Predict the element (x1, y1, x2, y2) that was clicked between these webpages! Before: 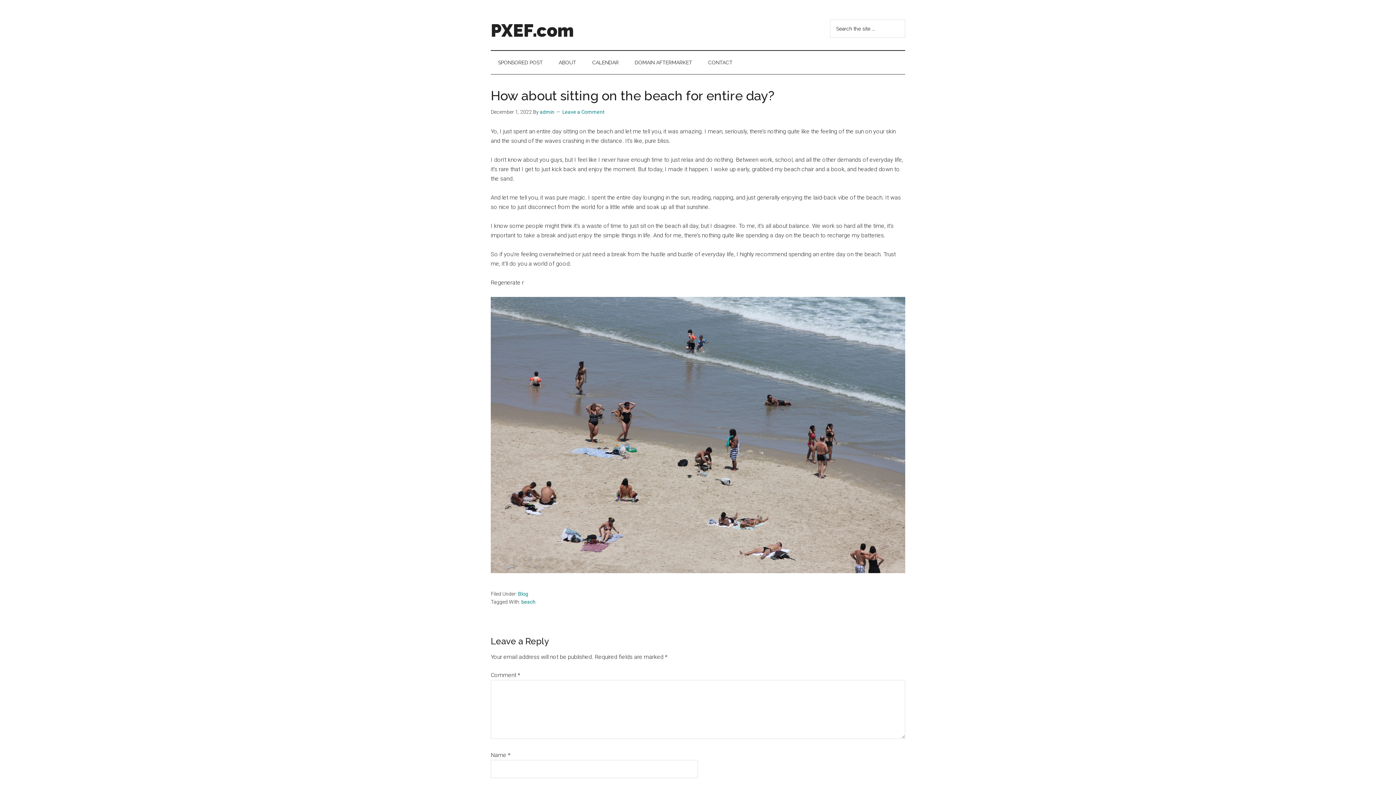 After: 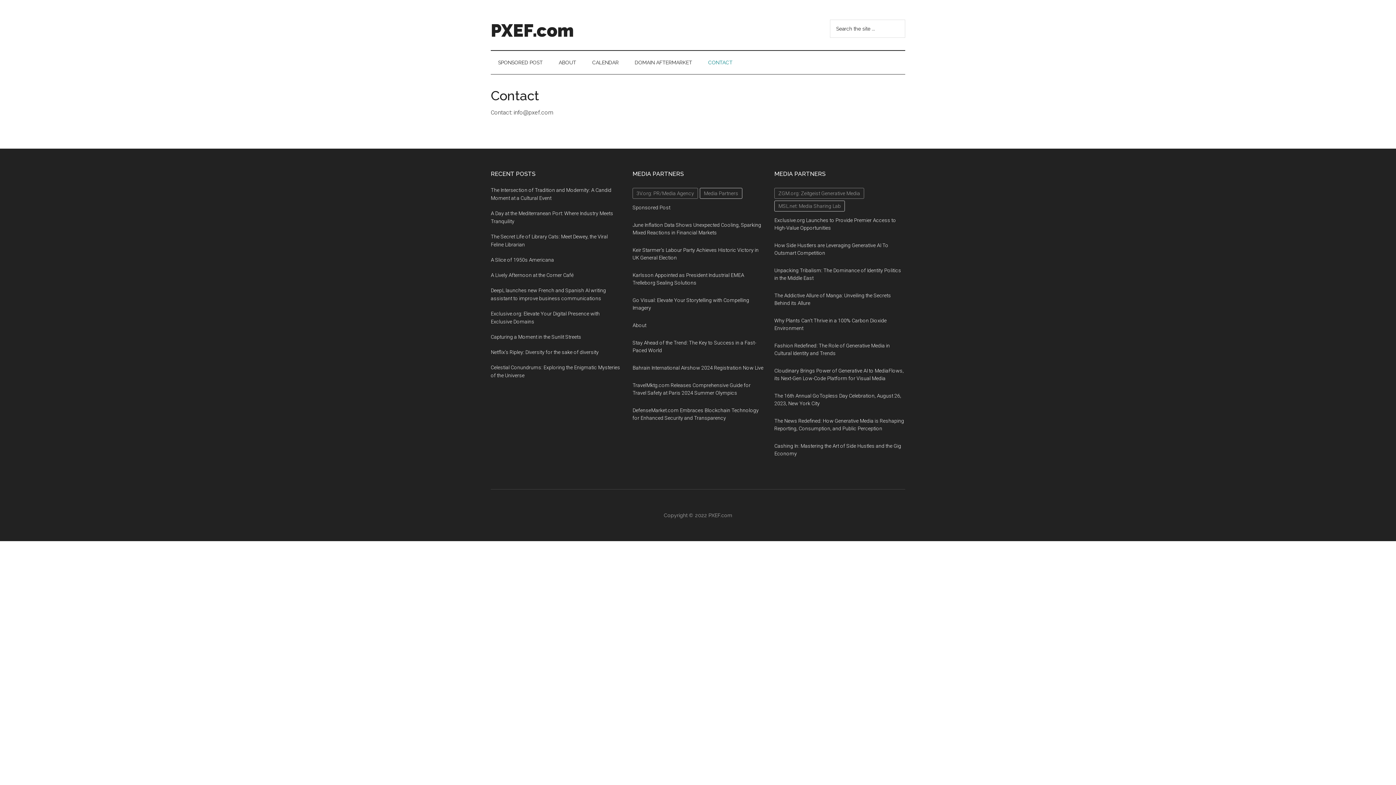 Action: label: CONTACT bbox: (701, 50, 740, 74)